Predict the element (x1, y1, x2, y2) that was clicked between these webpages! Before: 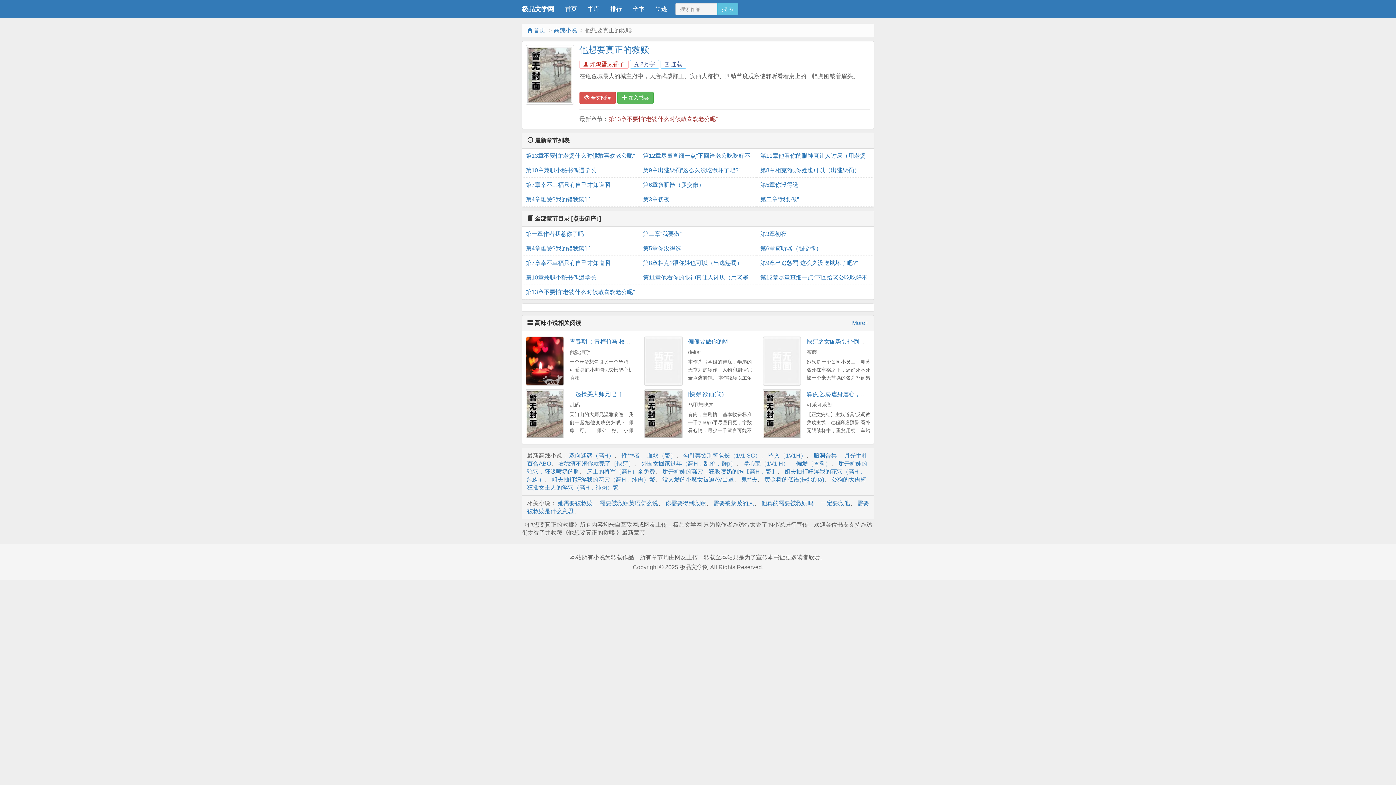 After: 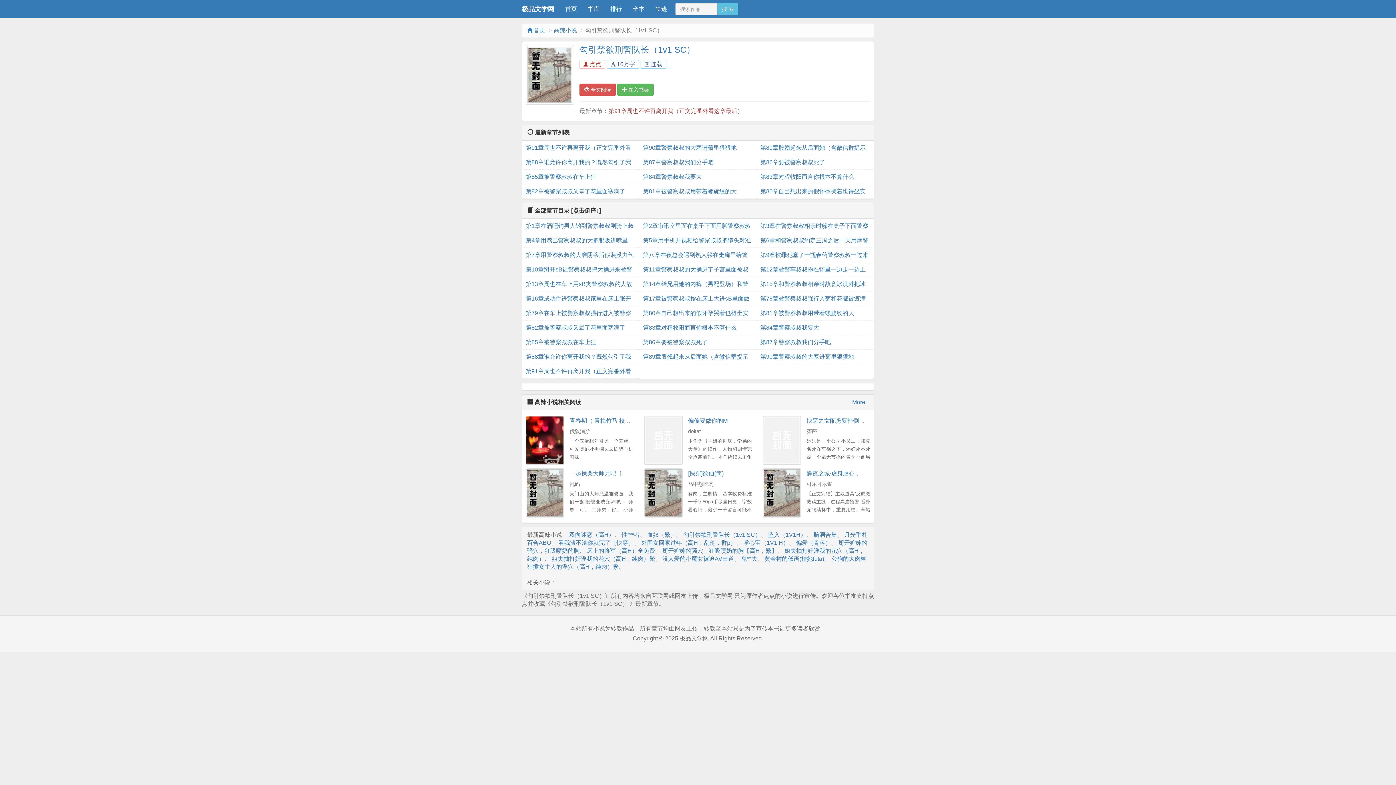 Action: label: 勾引禁欲刑警队长（1v1 SC） bbox: (683, 452, 761, 458)